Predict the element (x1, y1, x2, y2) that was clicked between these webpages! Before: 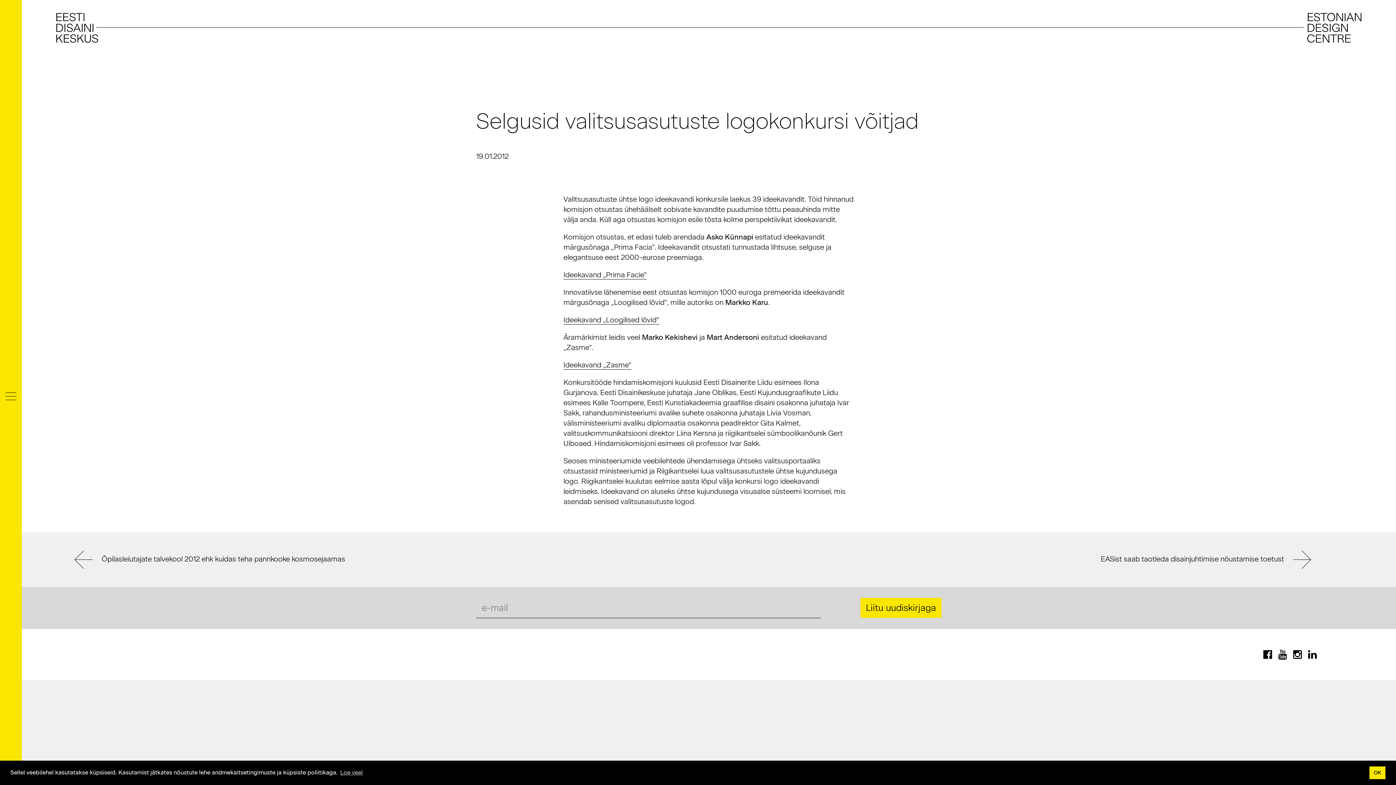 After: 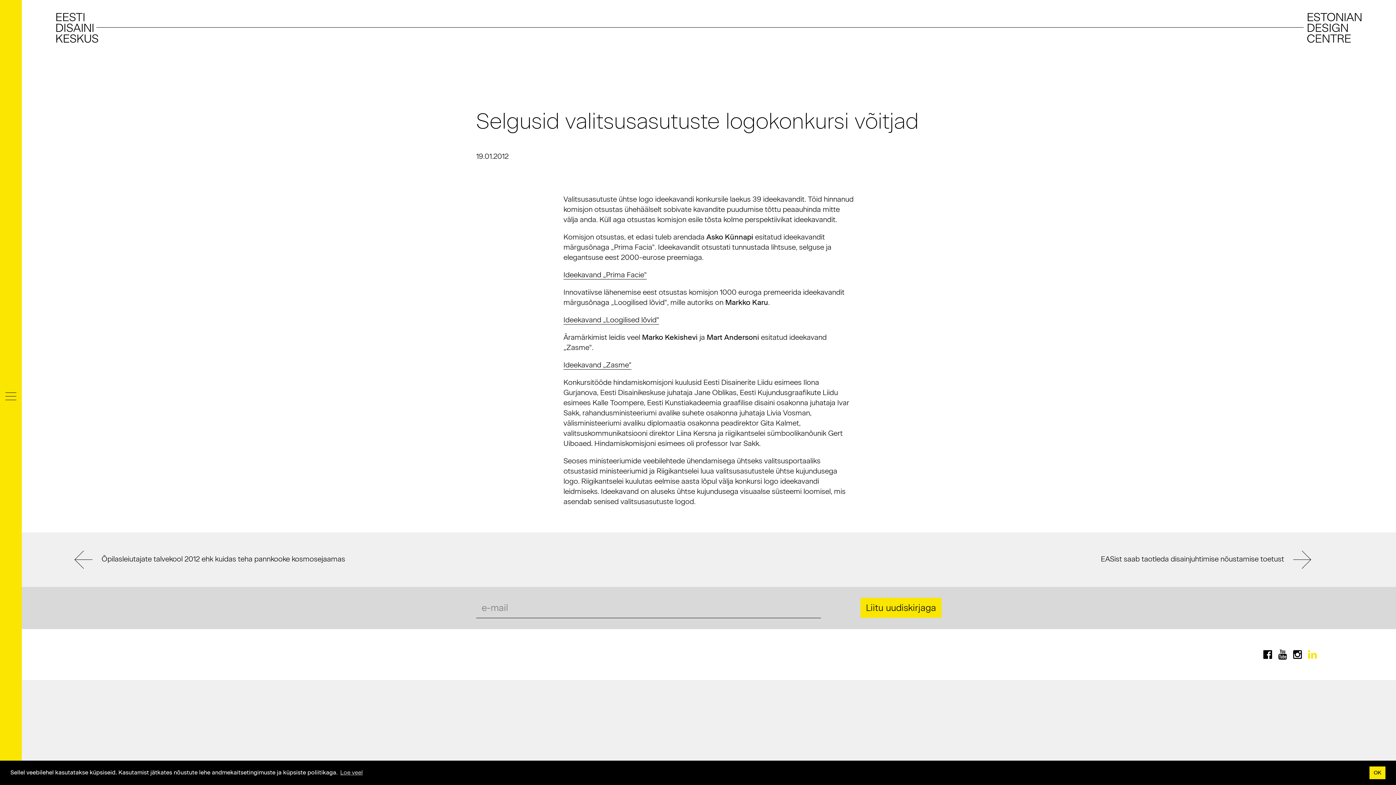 Action: bbox: (1308, 648, 1320, 661)